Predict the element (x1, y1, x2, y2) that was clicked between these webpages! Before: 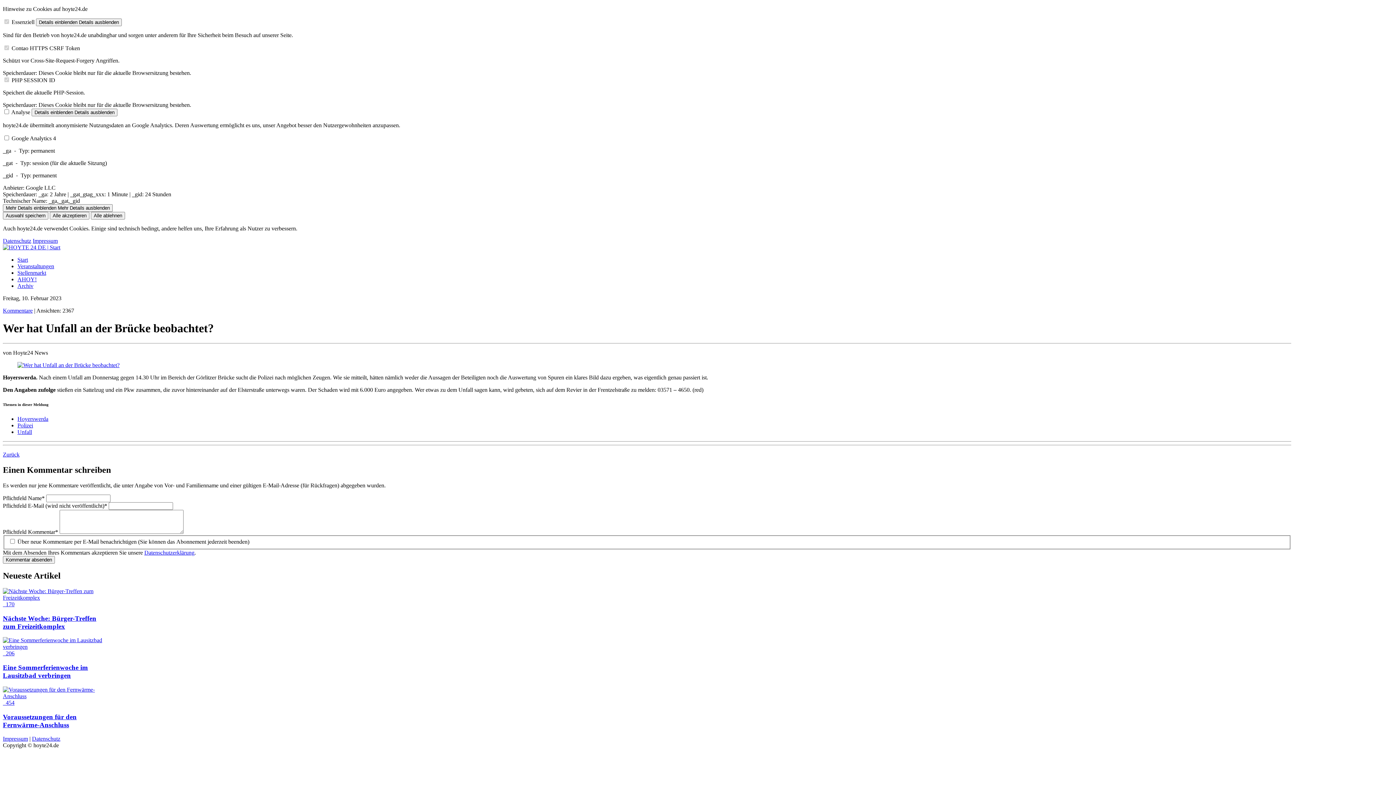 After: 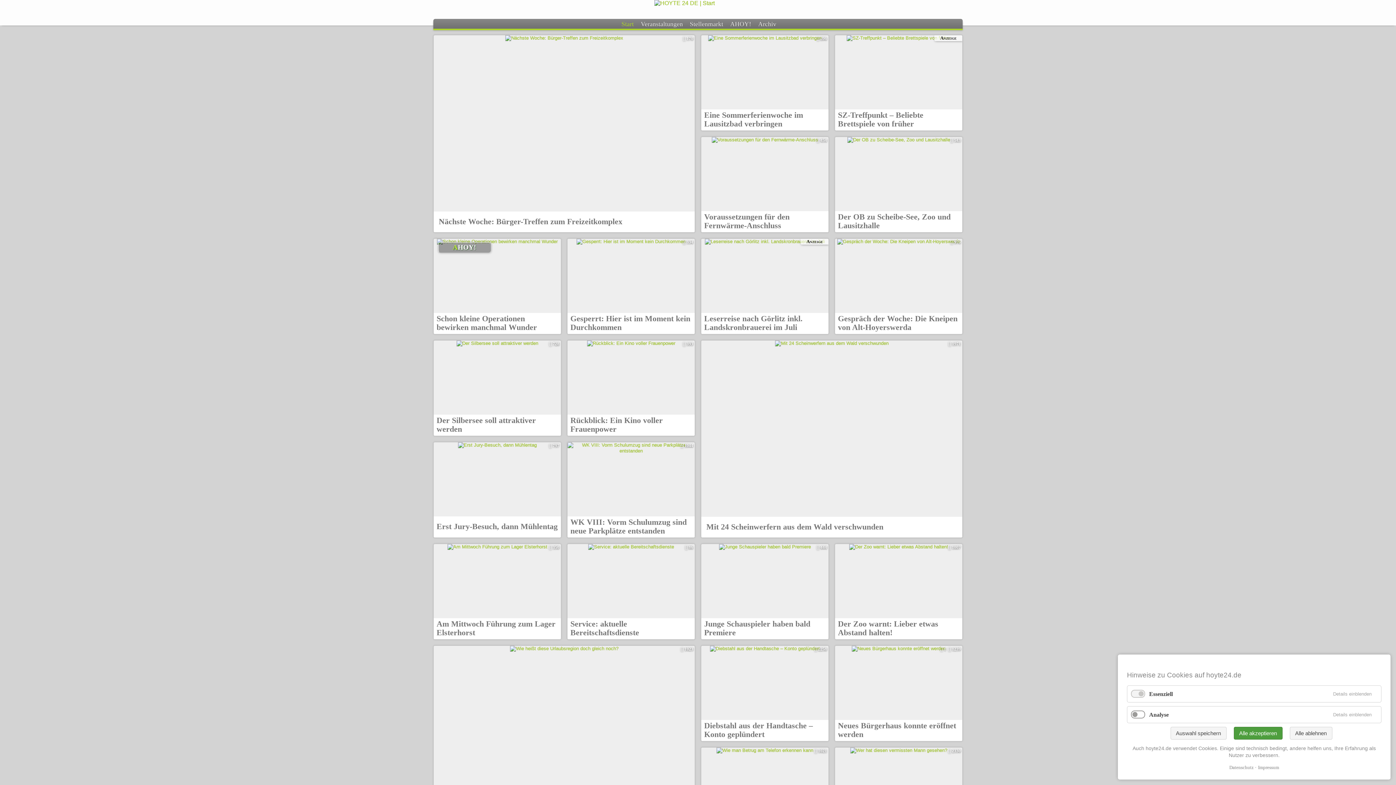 Action: label: Start bbox: (17, 256, 28, 262)